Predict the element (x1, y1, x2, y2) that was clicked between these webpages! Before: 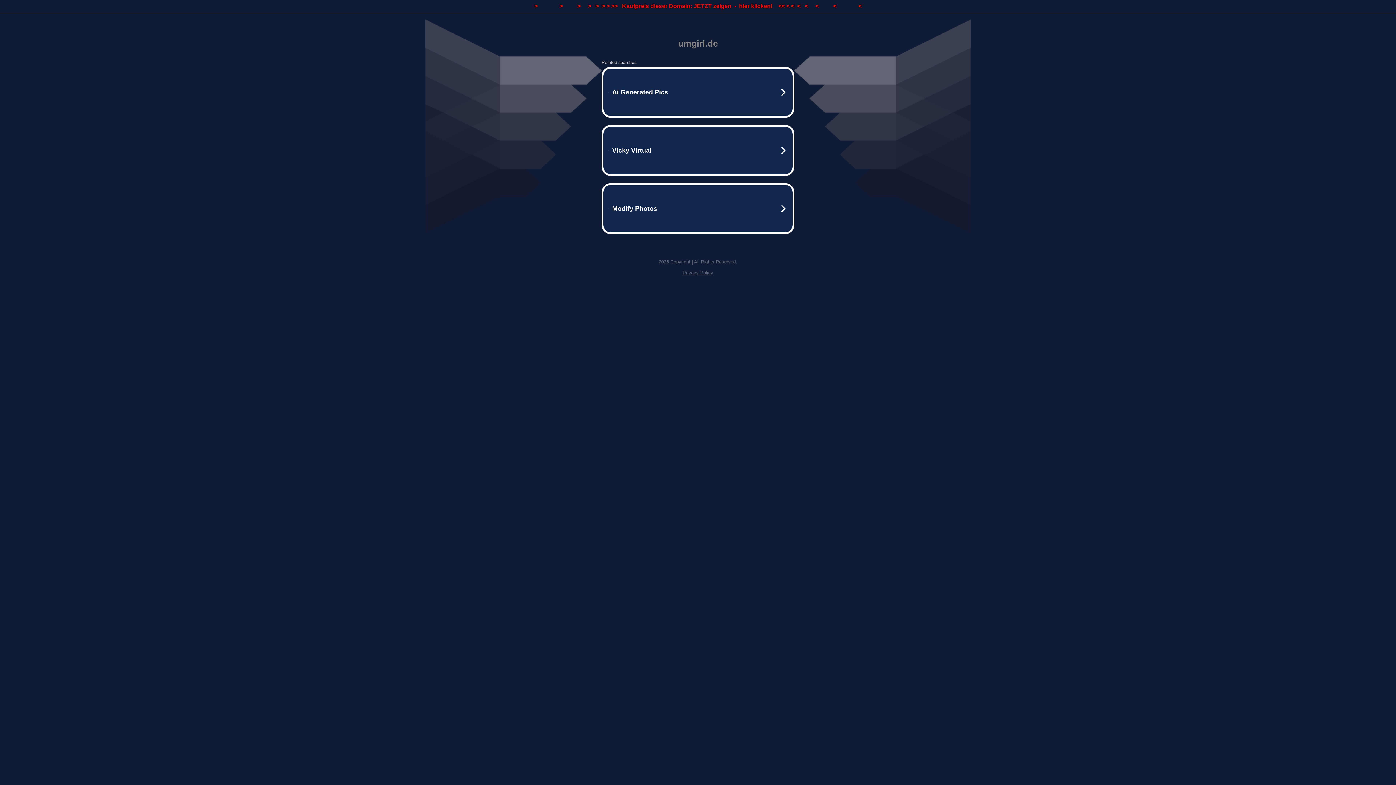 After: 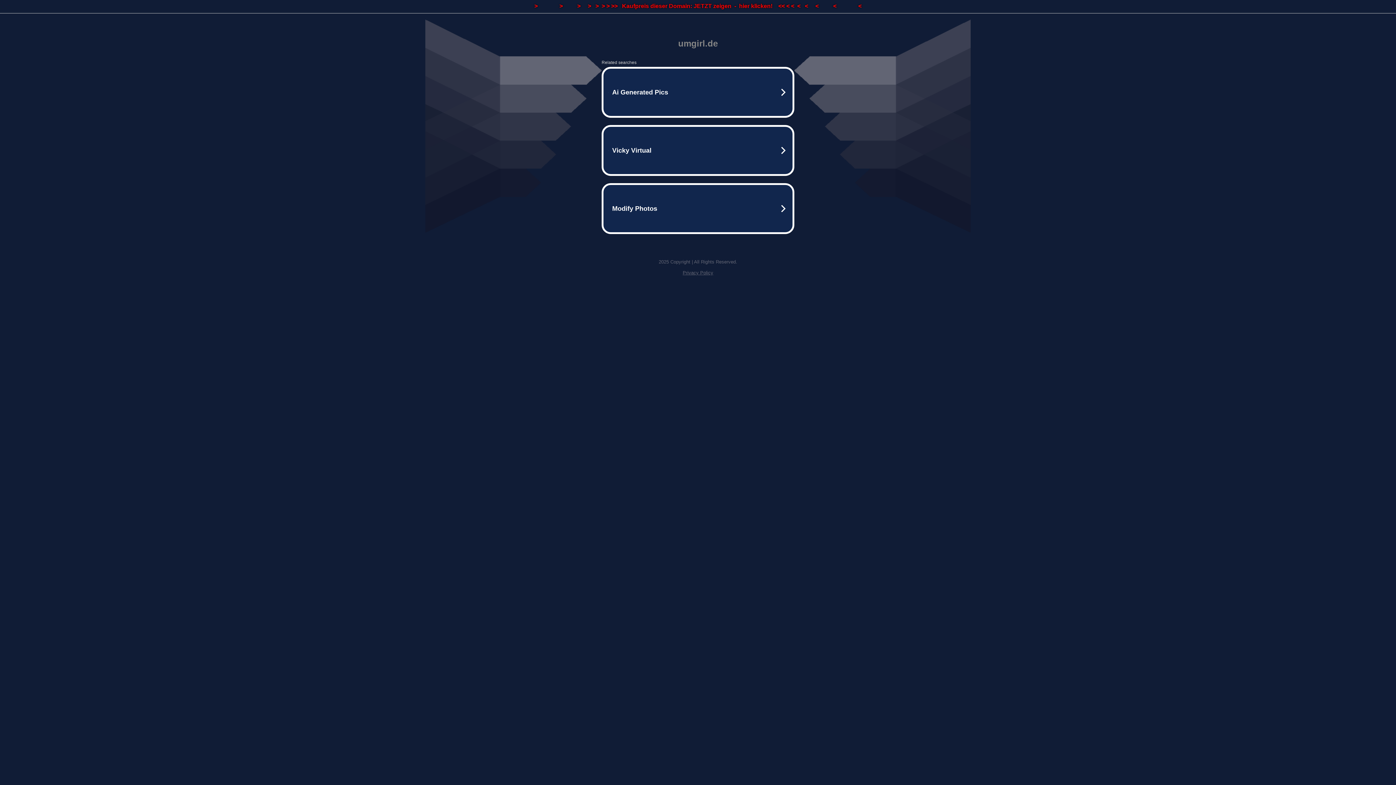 Action: bbox: (0, 0, 1396, 13) label: >               >          >     >   >  > > >>   Kaufpreis dieser Domain: JETZT zeigen  -  hier klicken!    << < <  <   <     <          <               <